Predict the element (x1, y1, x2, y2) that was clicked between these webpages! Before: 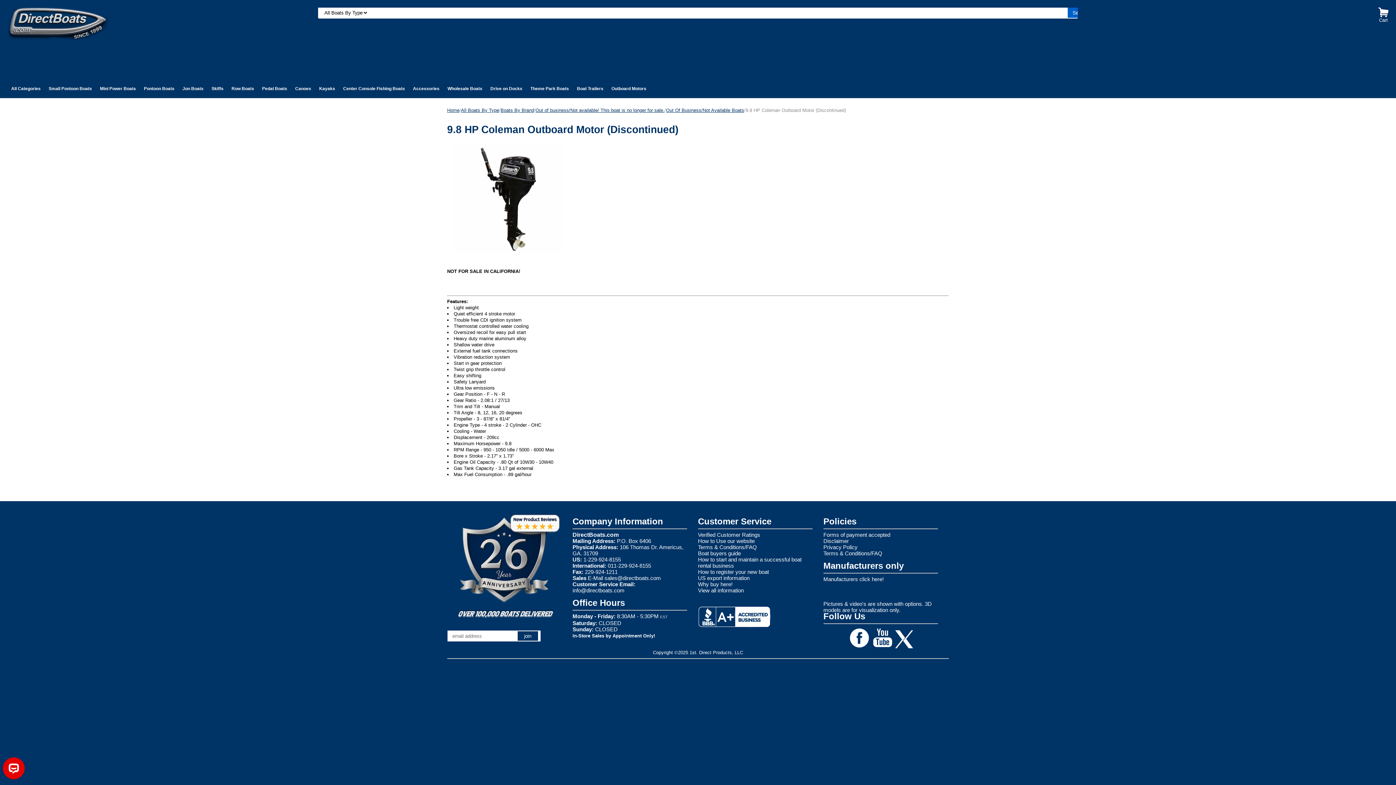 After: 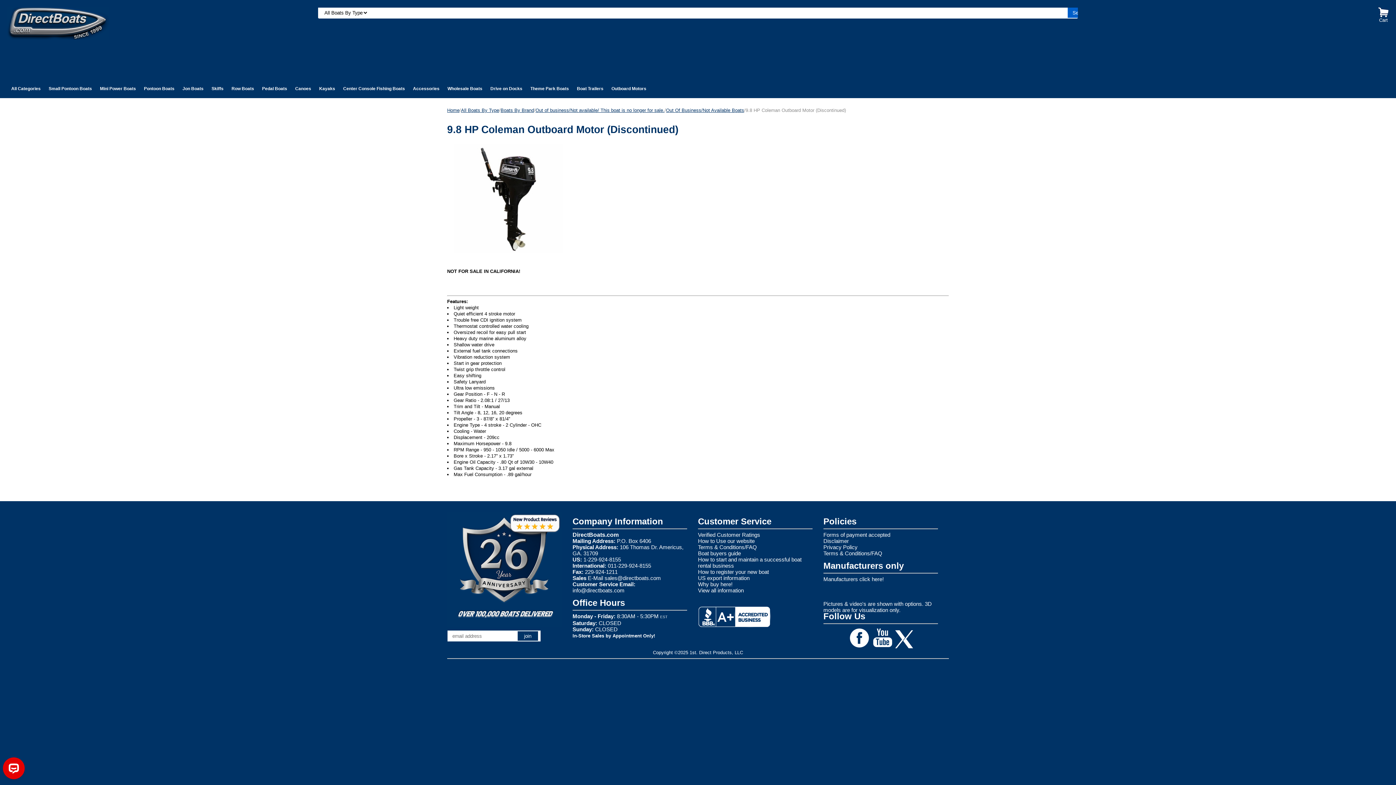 Action: bbox: (447, 512, 561, 626)